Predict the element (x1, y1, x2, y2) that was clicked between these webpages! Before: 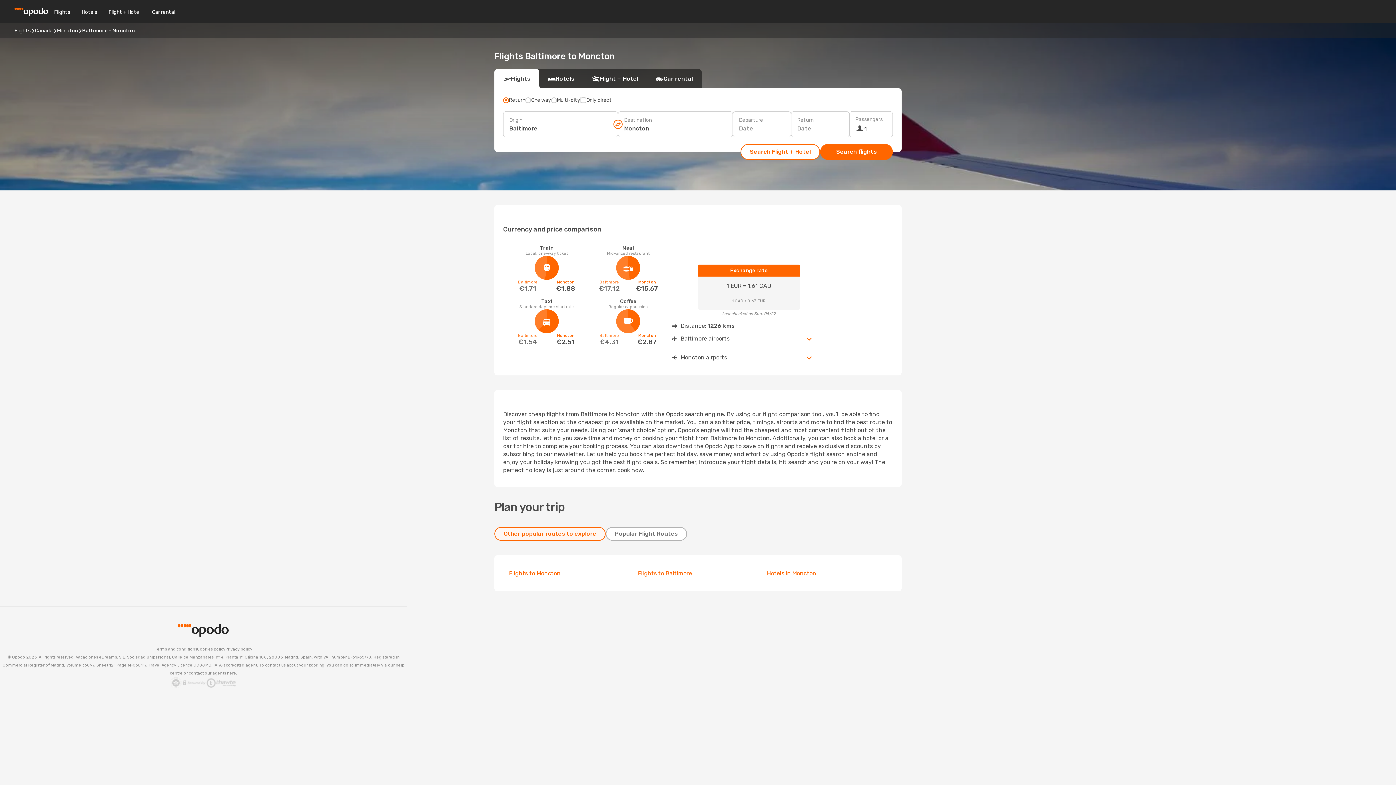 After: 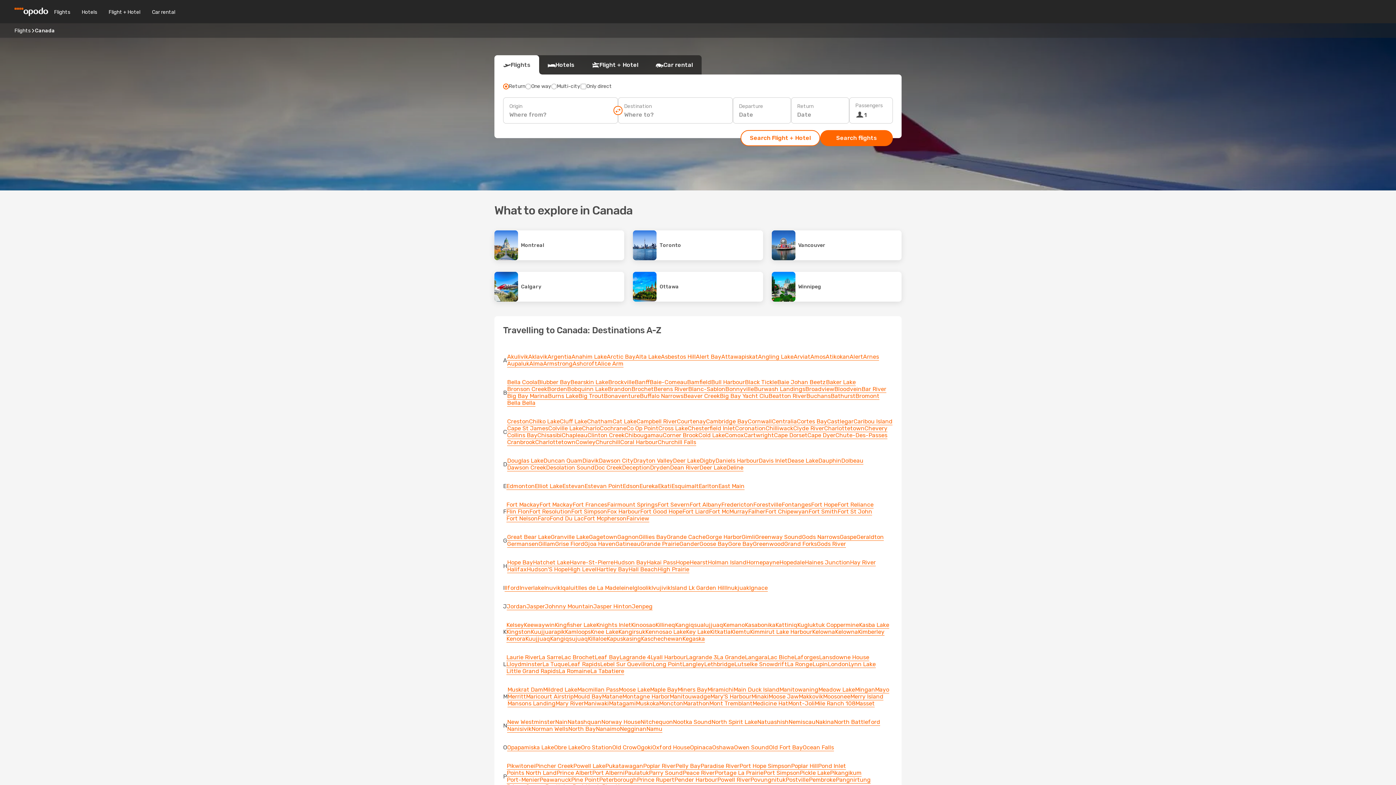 Action: label: Canada bbox: (34, 27, 52, 33)